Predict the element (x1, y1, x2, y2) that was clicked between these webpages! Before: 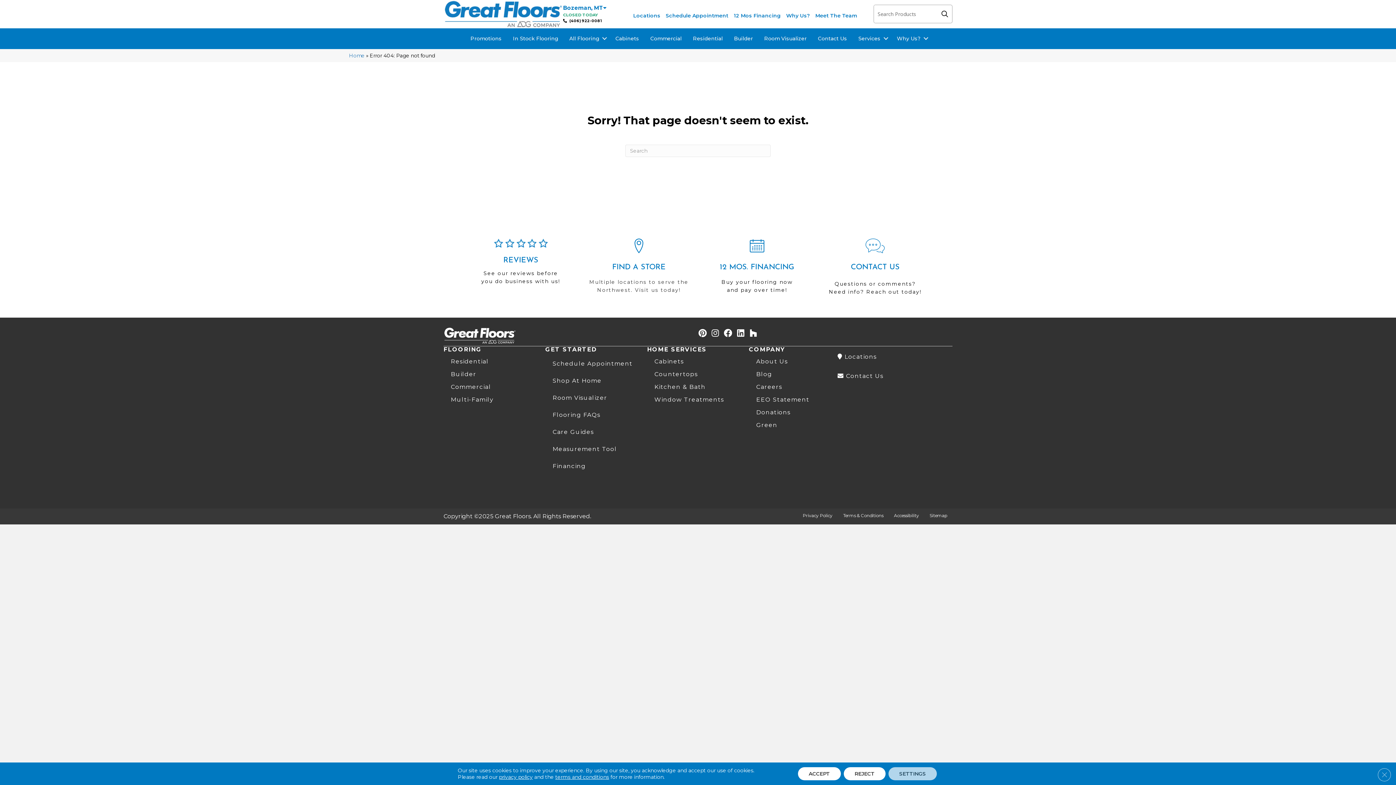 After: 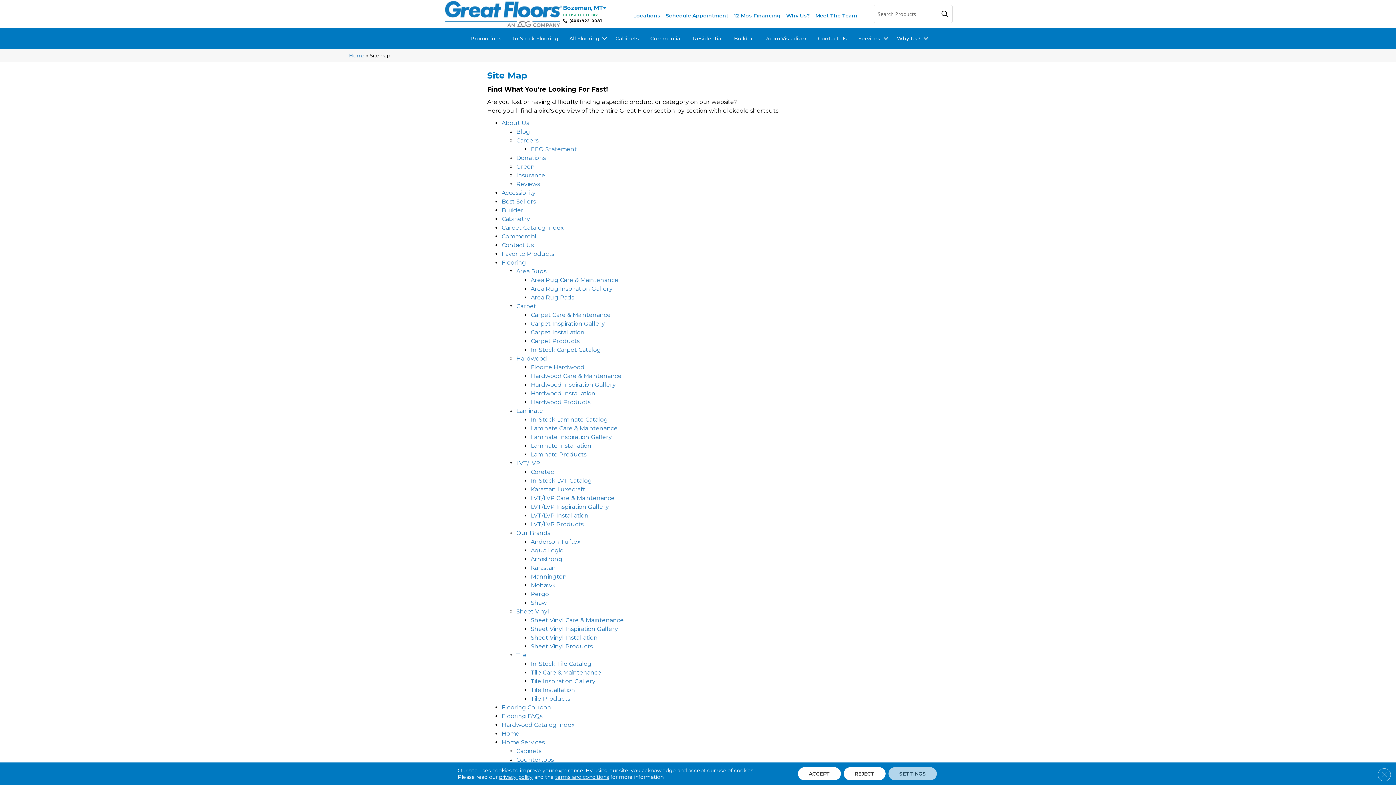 Action: bbox: (924, 508, 952, 523) label: Sitemap